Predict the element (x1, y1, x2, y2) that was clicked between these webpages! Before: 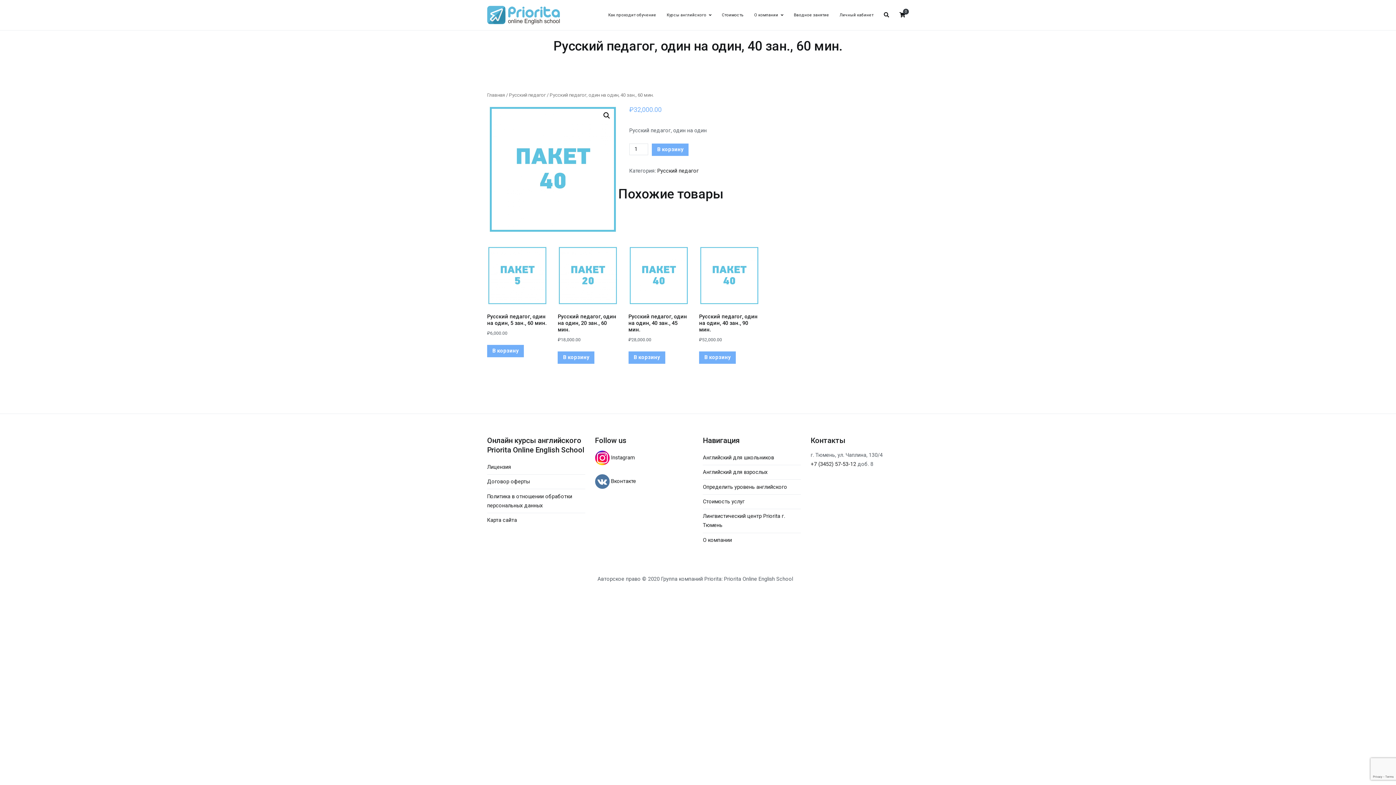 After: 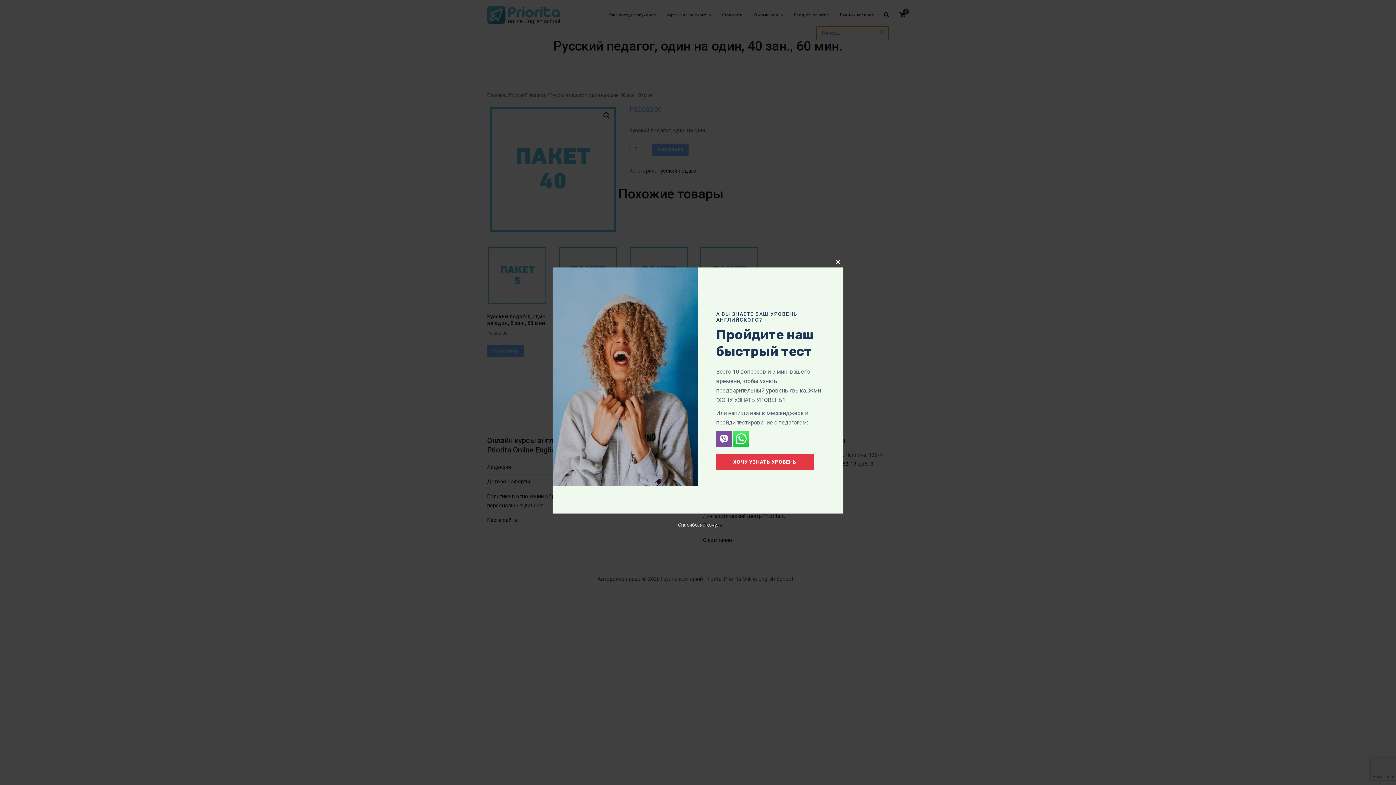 Action: bbox: (884, 10, 889, 19)